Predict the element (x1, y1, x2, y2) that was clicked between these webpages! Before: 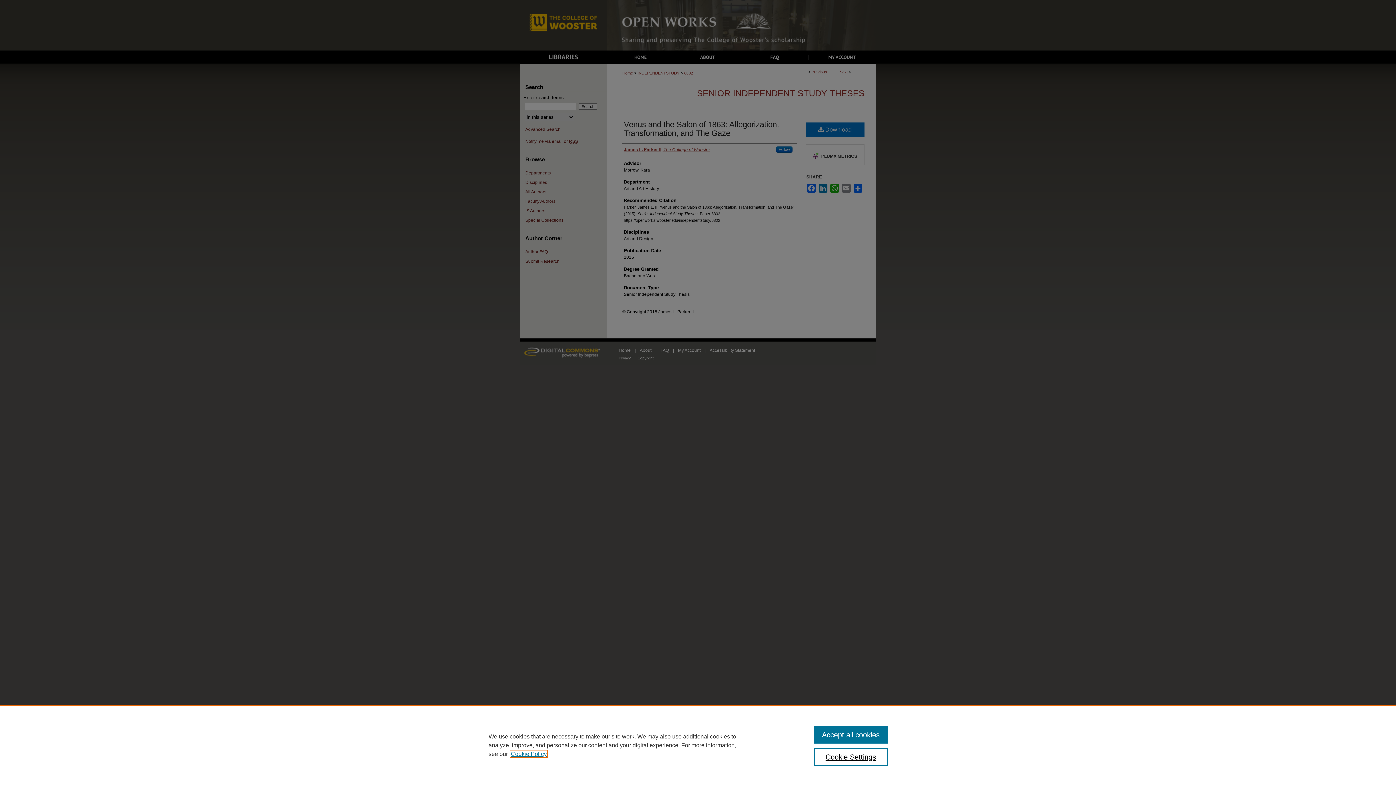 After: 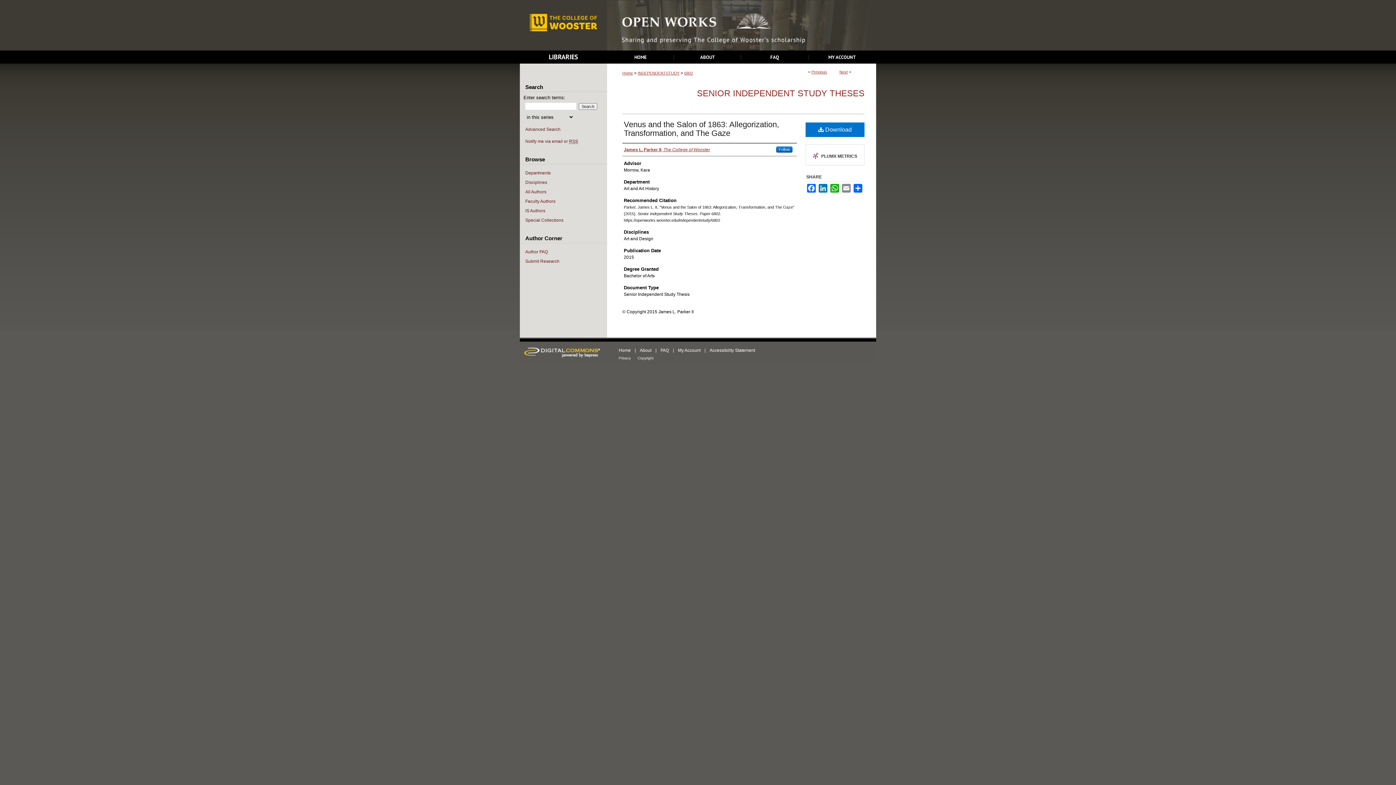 Action: bbox: (814, 726, 887, 744) label: Accept all cookies